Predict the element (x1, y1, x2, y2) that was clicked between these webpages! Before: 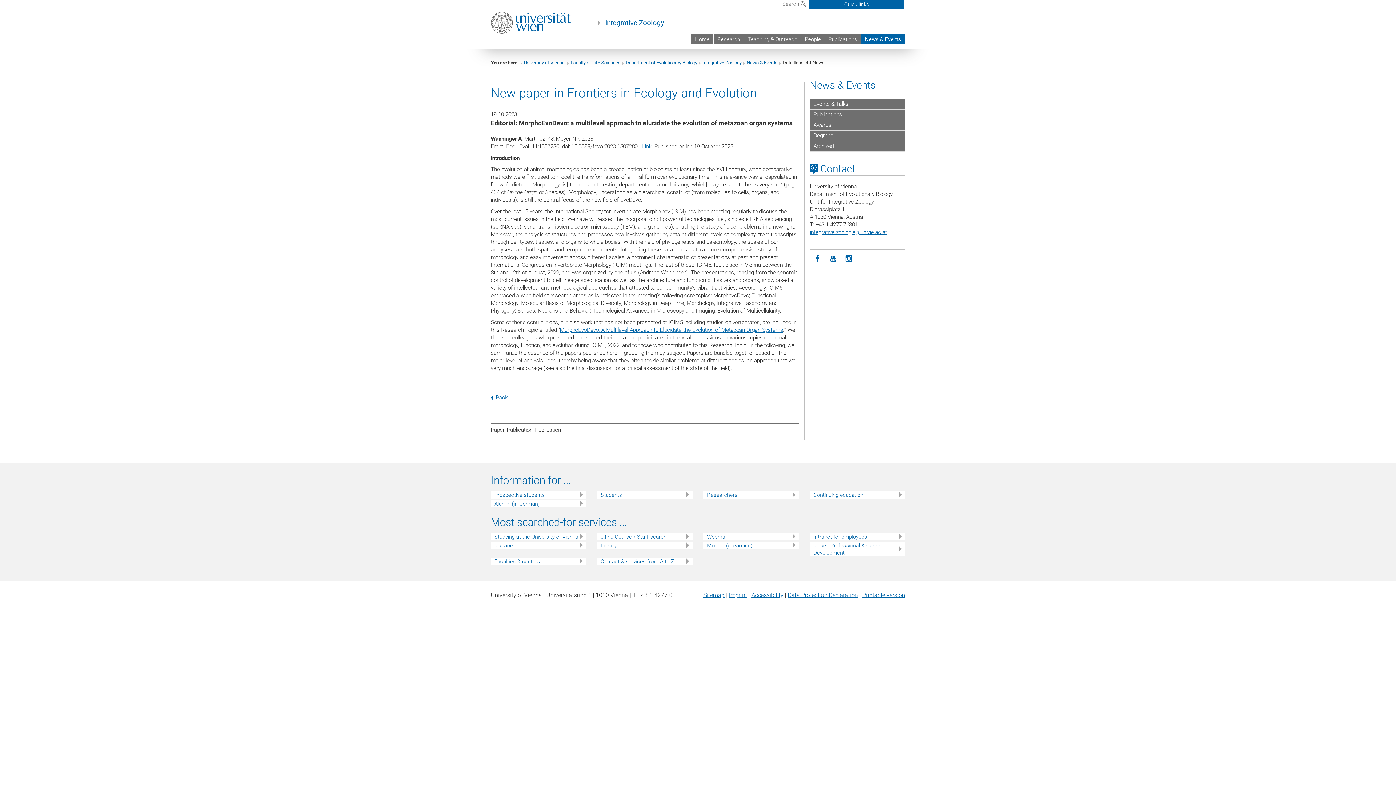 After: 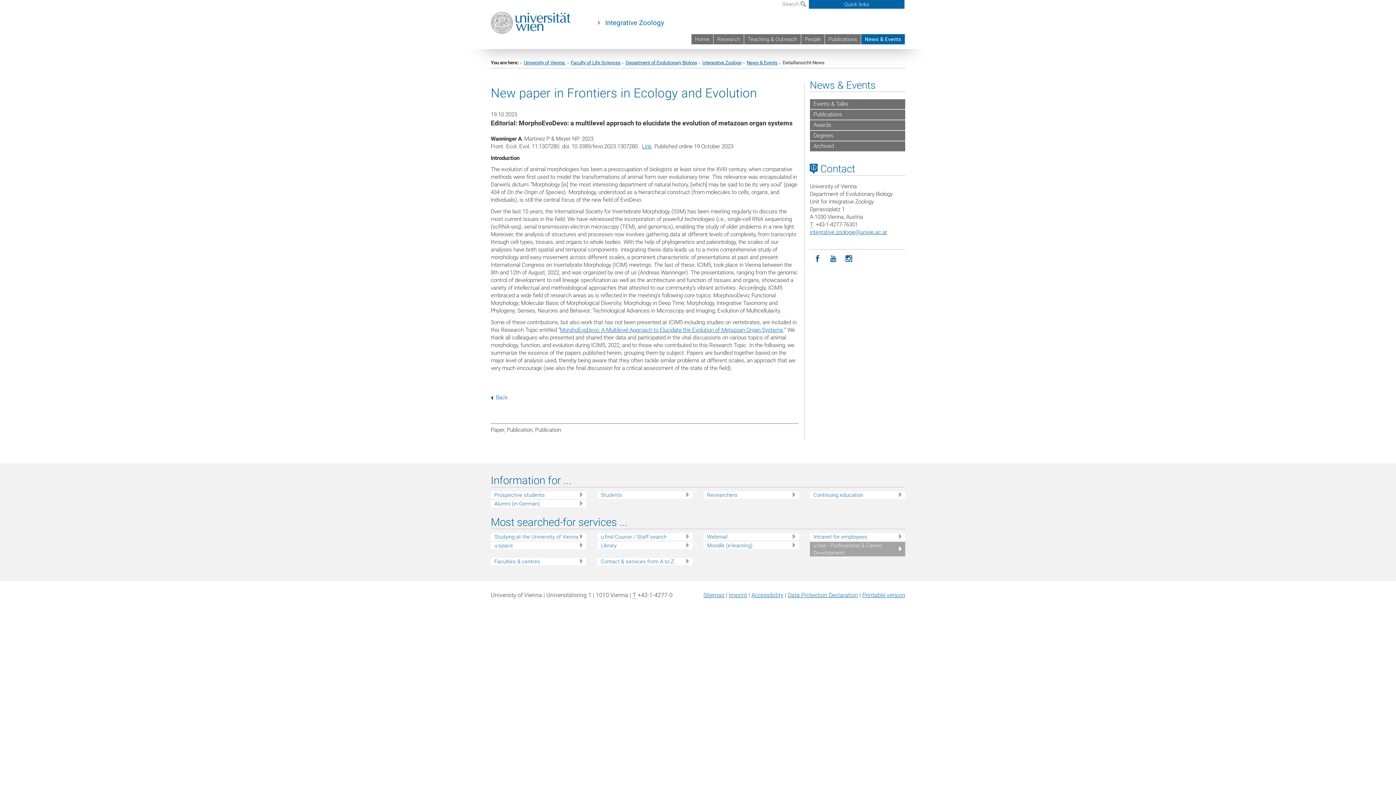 Action: label: u:rise - Professional & Career Development bbox: (813, 542, 905, 556)